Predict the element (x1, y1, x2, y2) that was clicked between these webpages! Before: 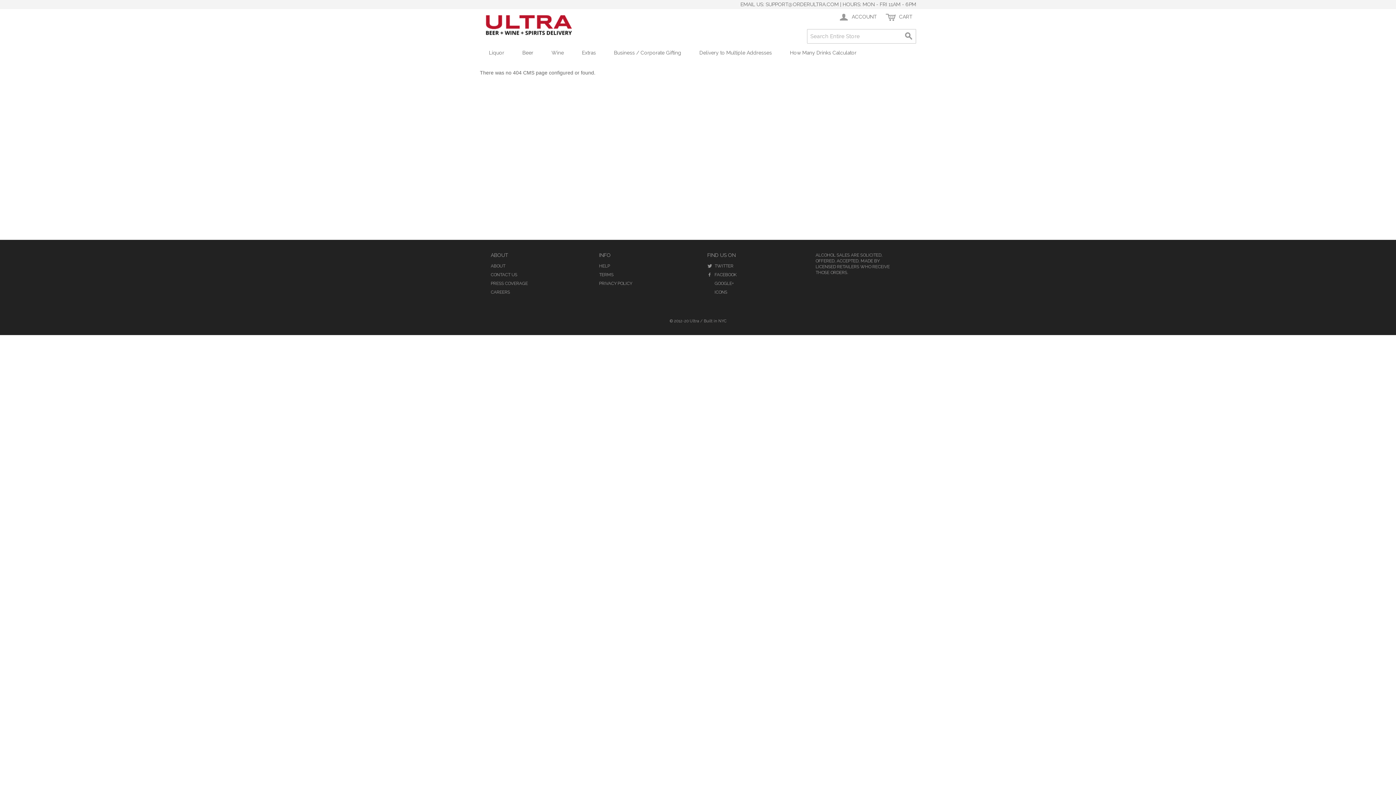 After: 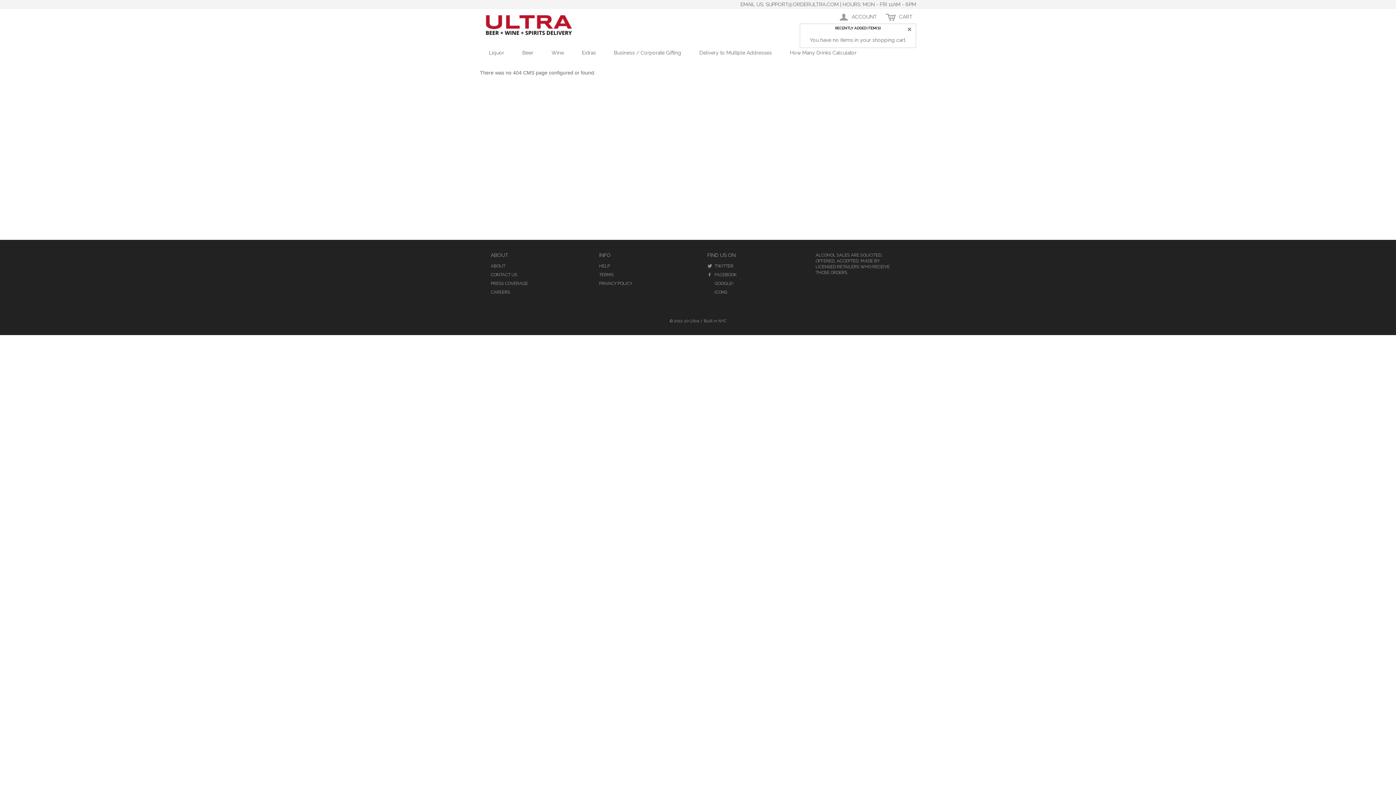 Action: label:  CART bbox: (882, 9, 916, 25)